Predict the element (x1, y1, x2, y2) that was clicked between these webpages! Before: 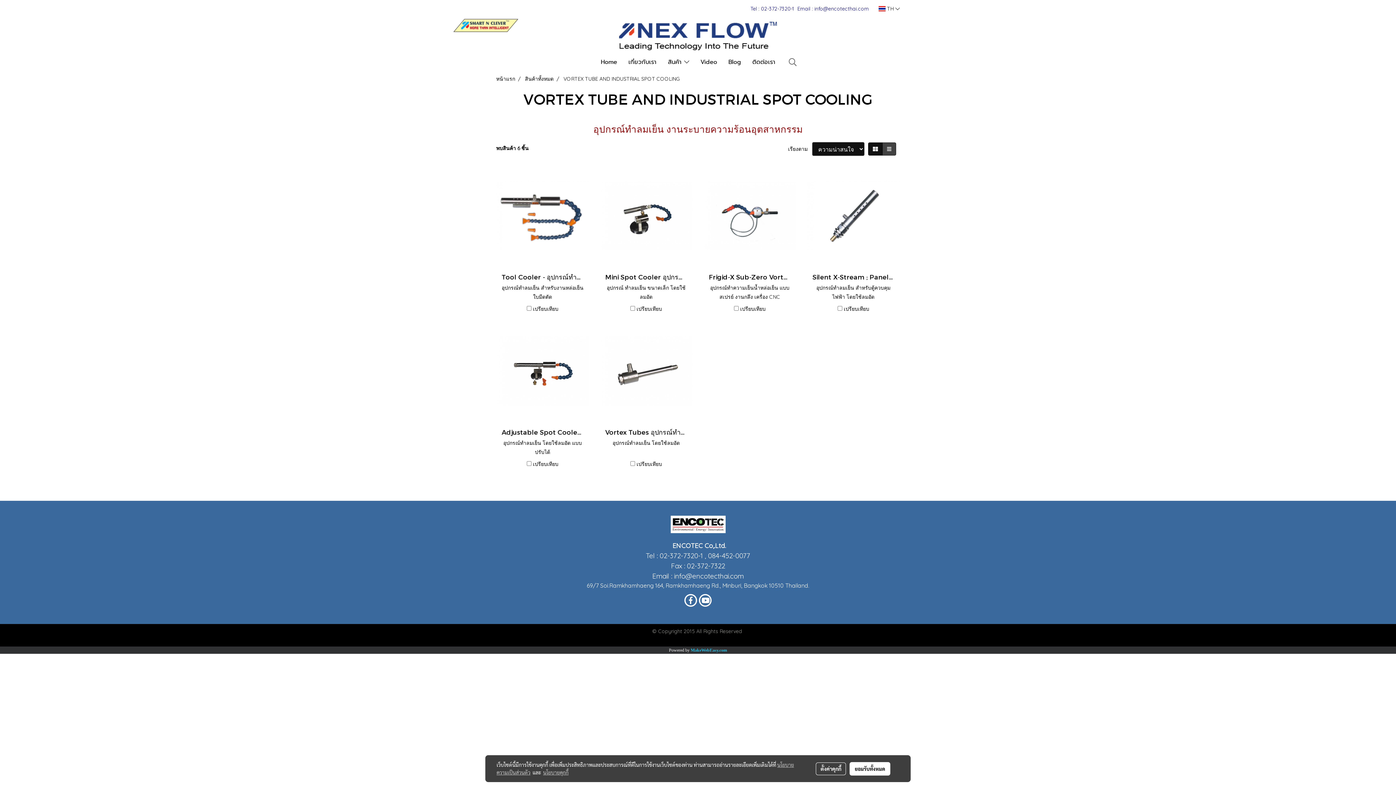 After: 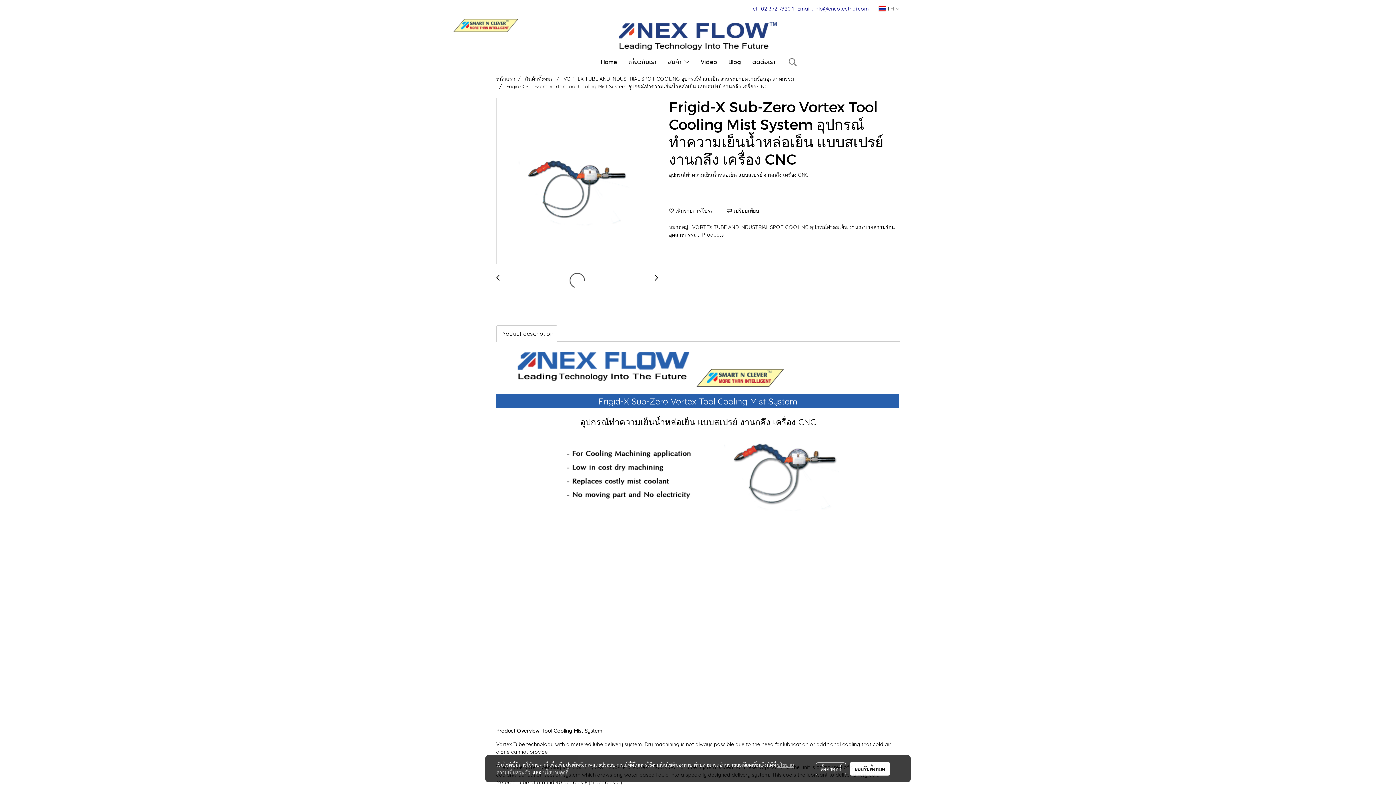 Action: bbox: (703, 168, 796, 262)